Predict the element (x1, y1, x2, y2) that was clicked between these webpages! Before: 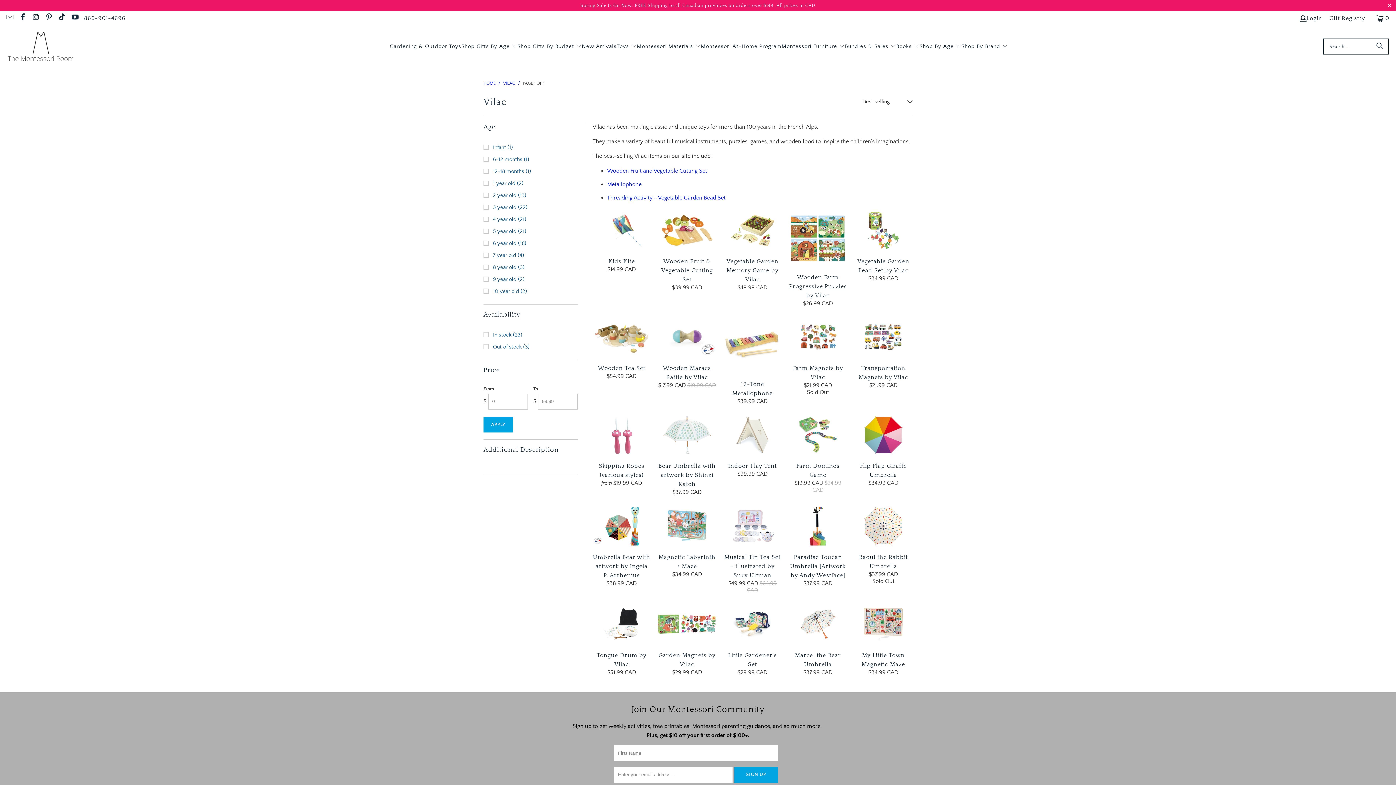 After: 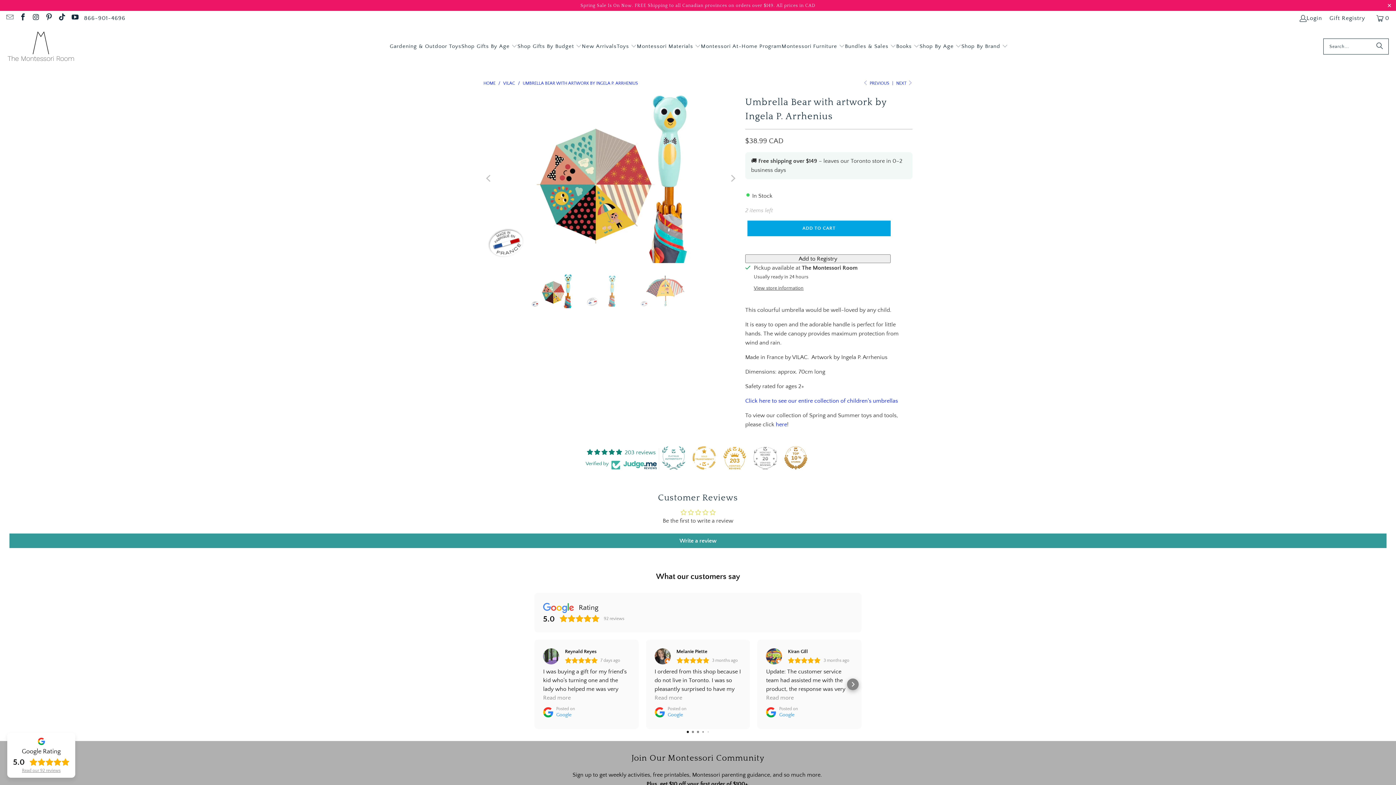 Action: bbox: (592, 506, 650, 545)